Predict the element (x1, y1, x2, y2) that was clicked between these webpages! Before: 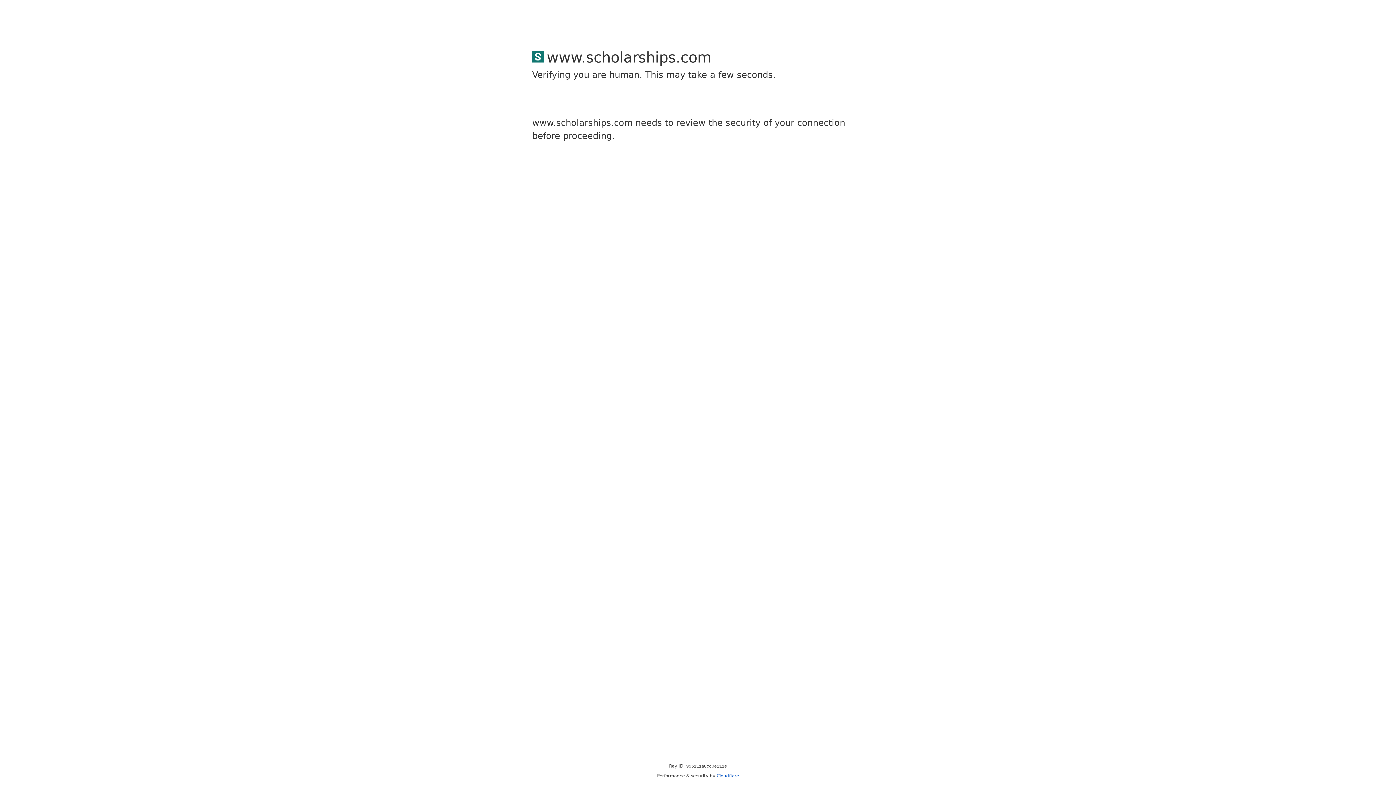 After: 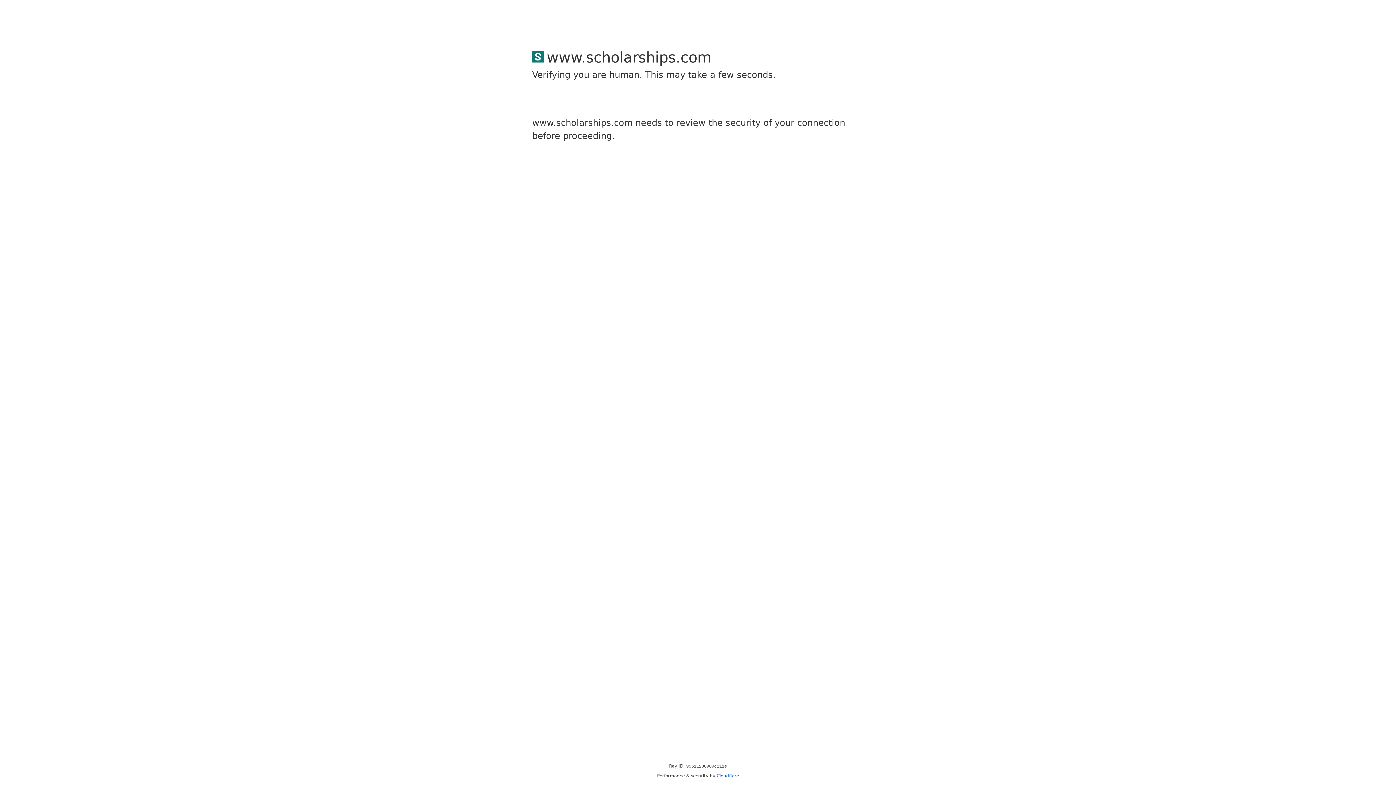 Action: bbox: (716, 773, 739, 778) label: Cloudflare